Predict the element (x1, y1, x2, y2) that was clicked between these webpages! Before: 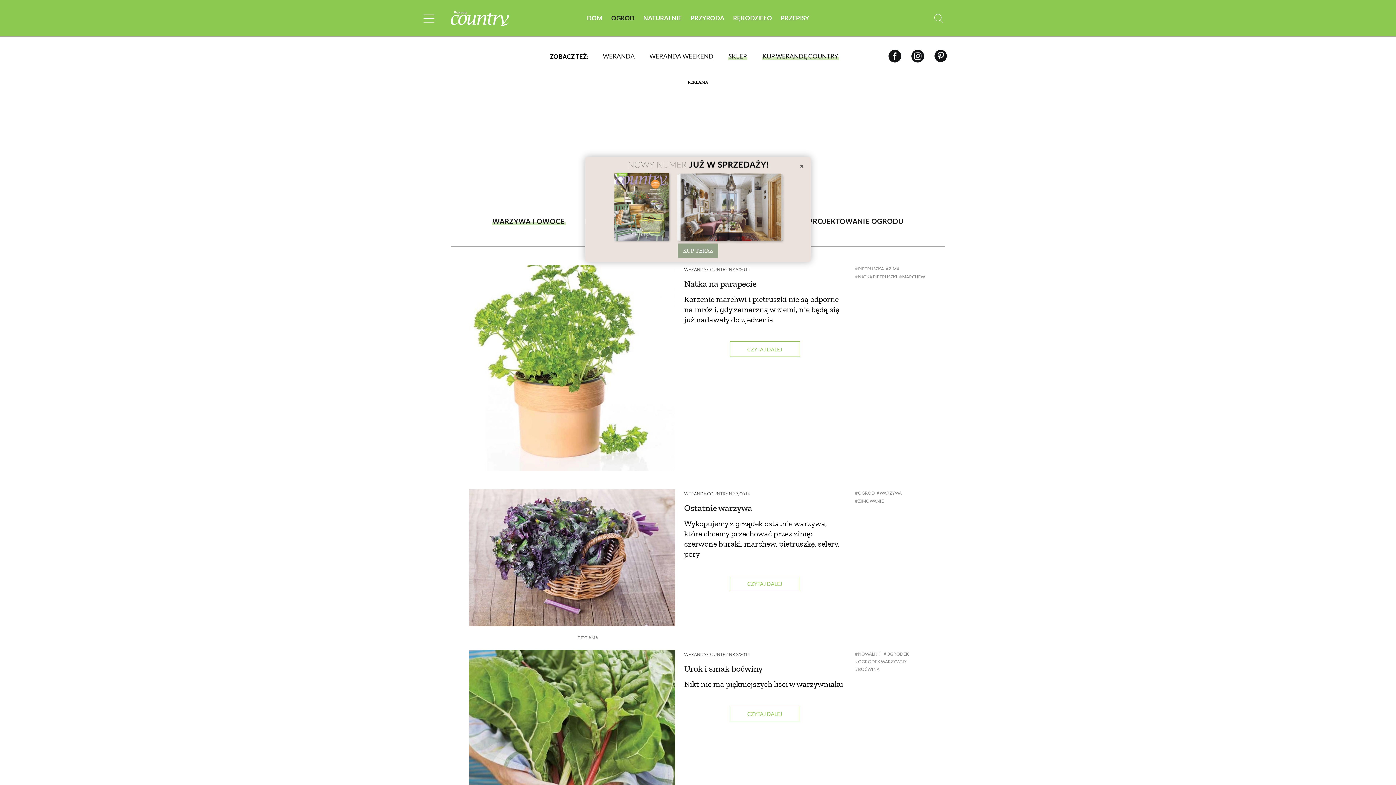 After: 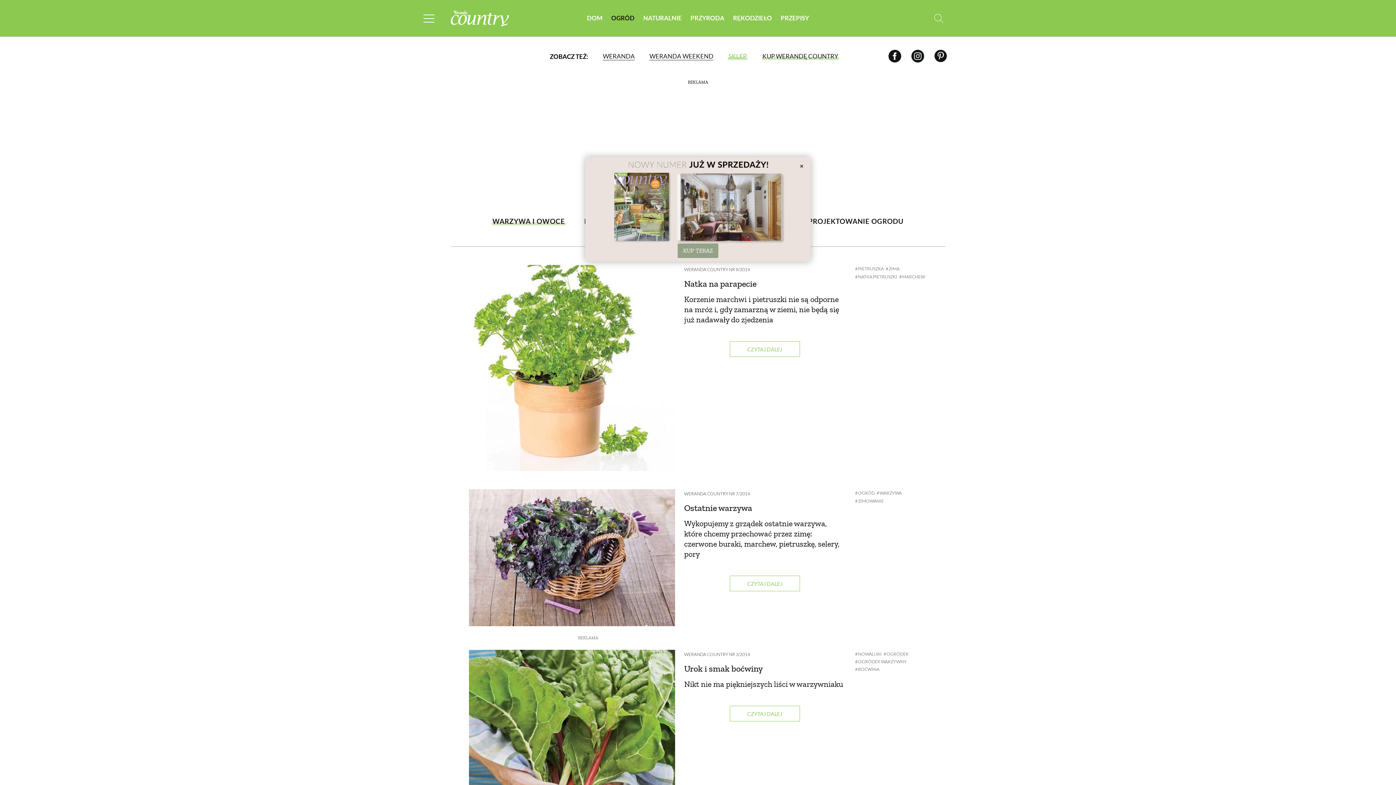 Action: bbox: (728, 49, 747, 60) label: SKLEP